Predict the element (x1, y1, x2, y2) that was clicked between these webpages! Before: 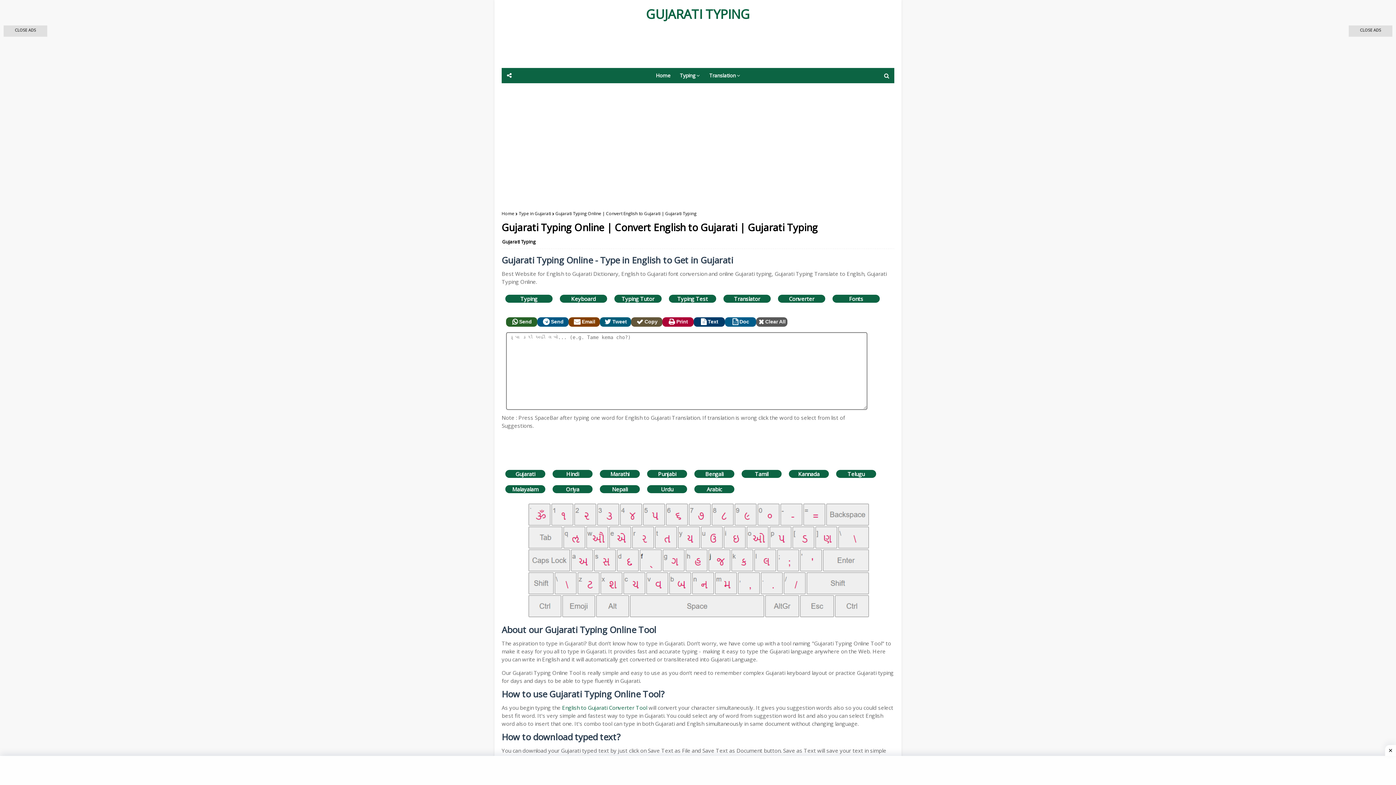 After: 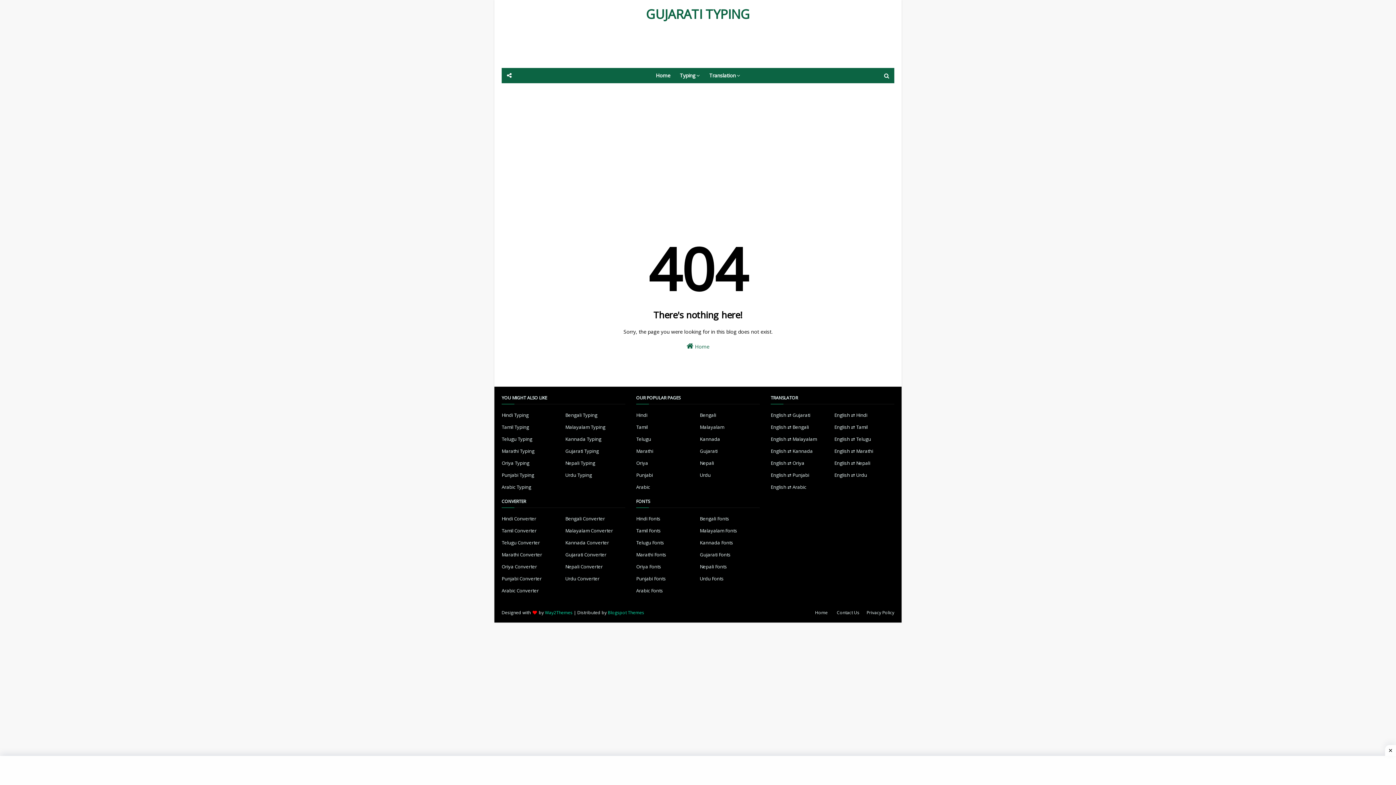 Action: label: Punjabi bbox: (647, 470, 687, 478)